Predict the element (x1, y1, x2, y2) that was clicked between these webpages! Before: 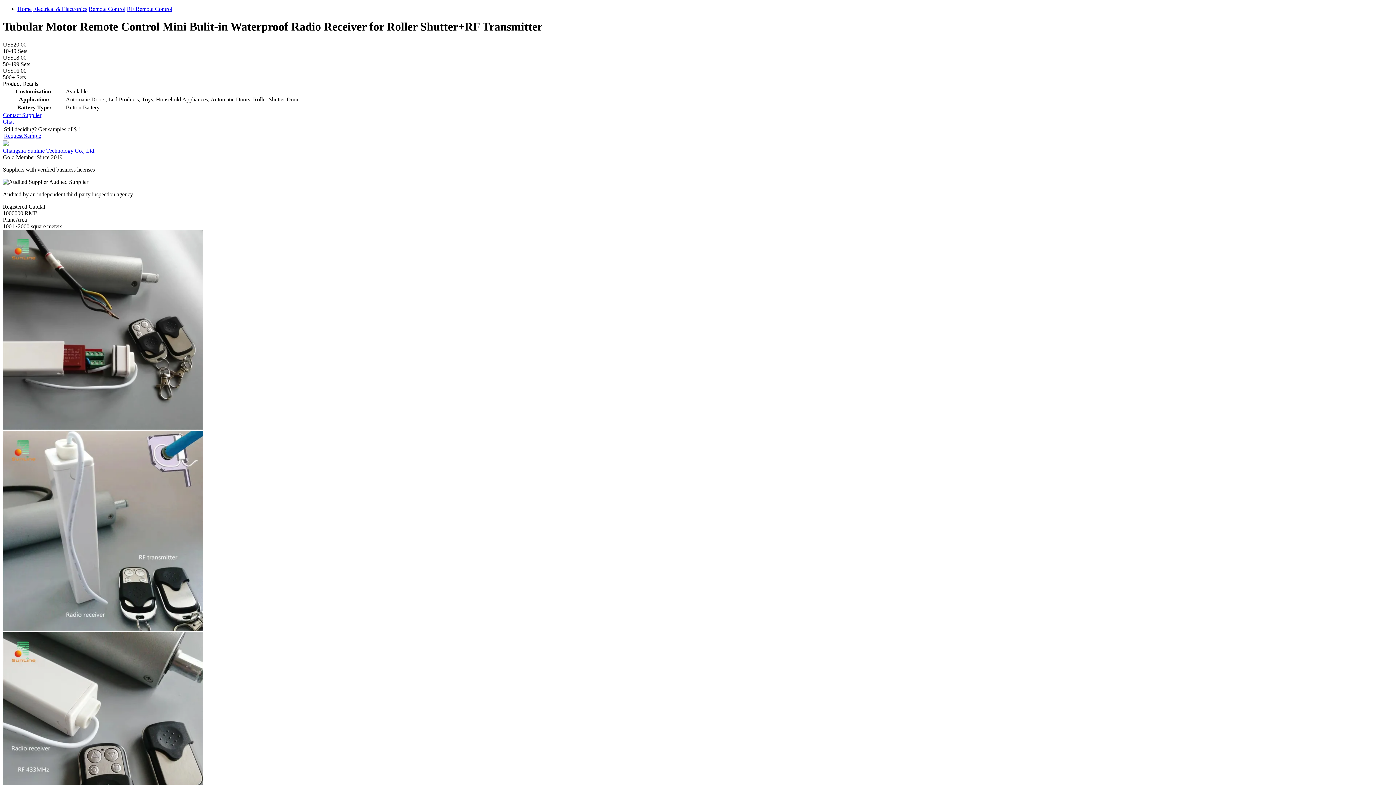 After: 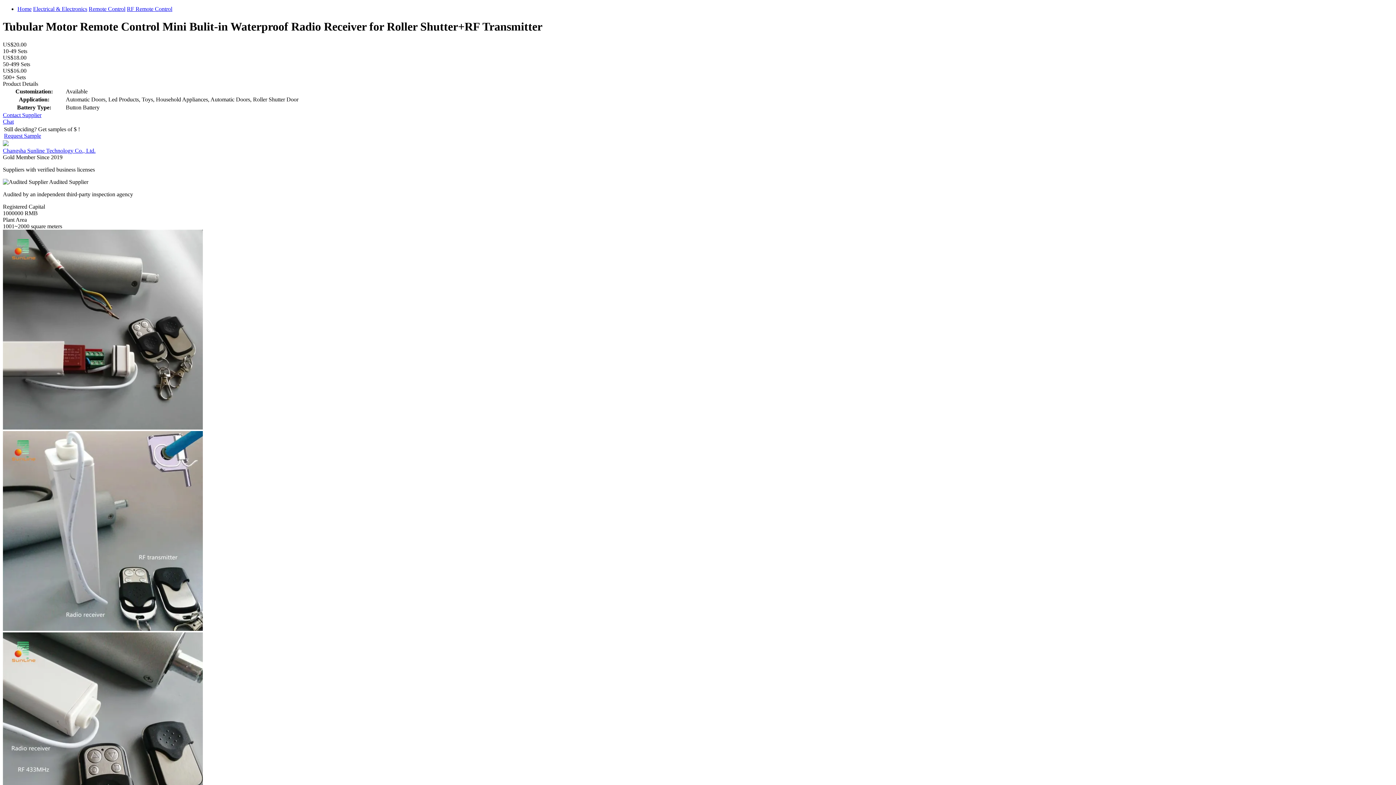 Action: bbox: (2, 626, 202, 632)